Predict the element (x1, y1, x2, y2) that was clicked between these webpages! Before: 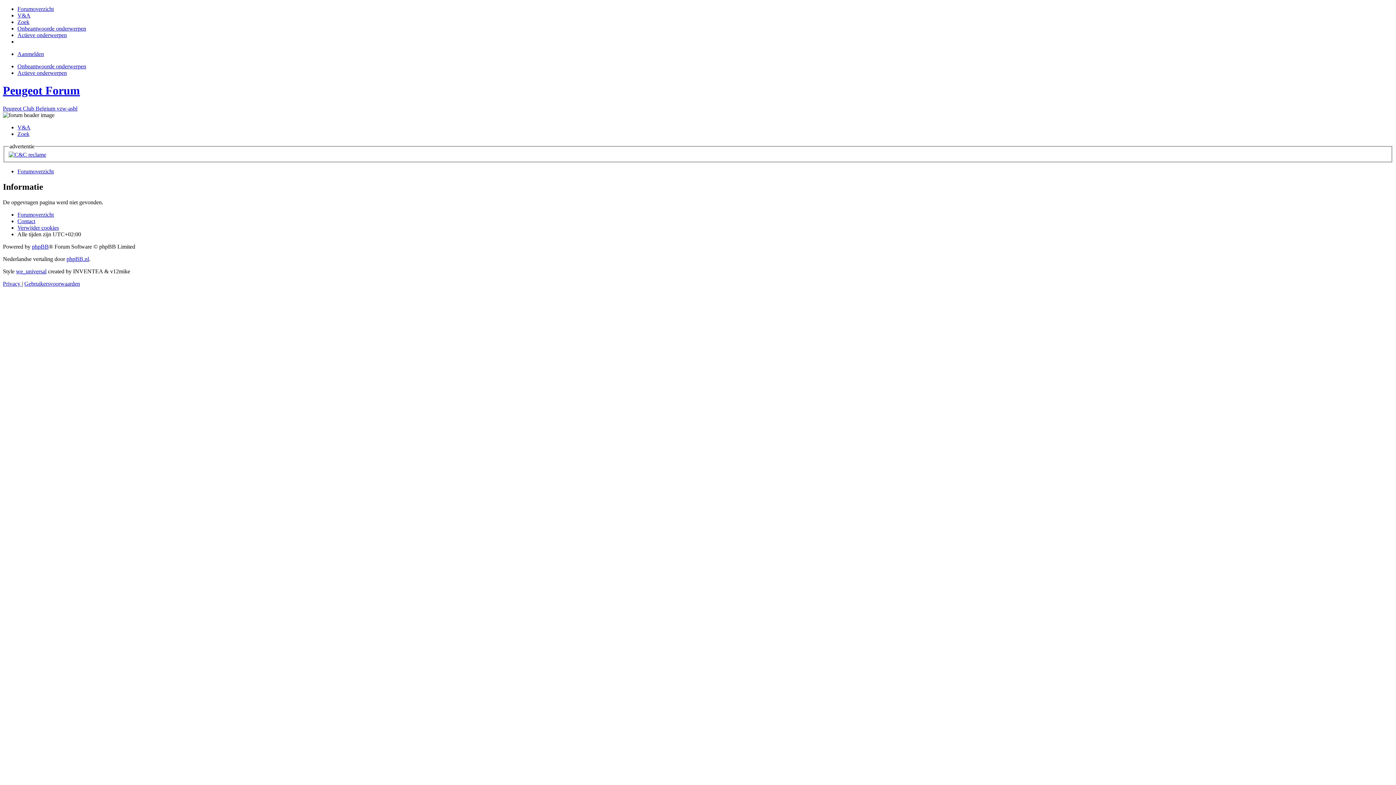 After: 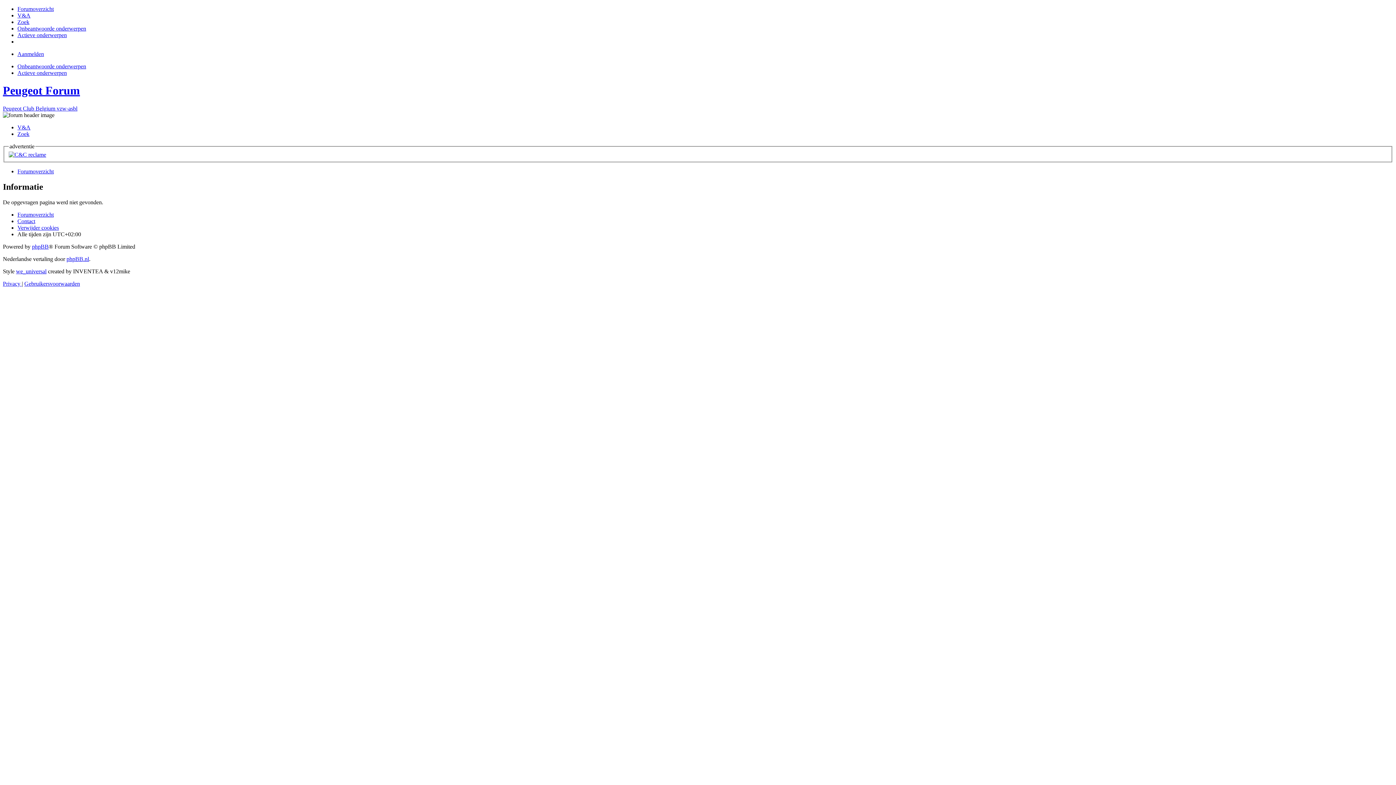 Action: bbox: (17, 69, 66, 76) label: Actieve onderwerpen